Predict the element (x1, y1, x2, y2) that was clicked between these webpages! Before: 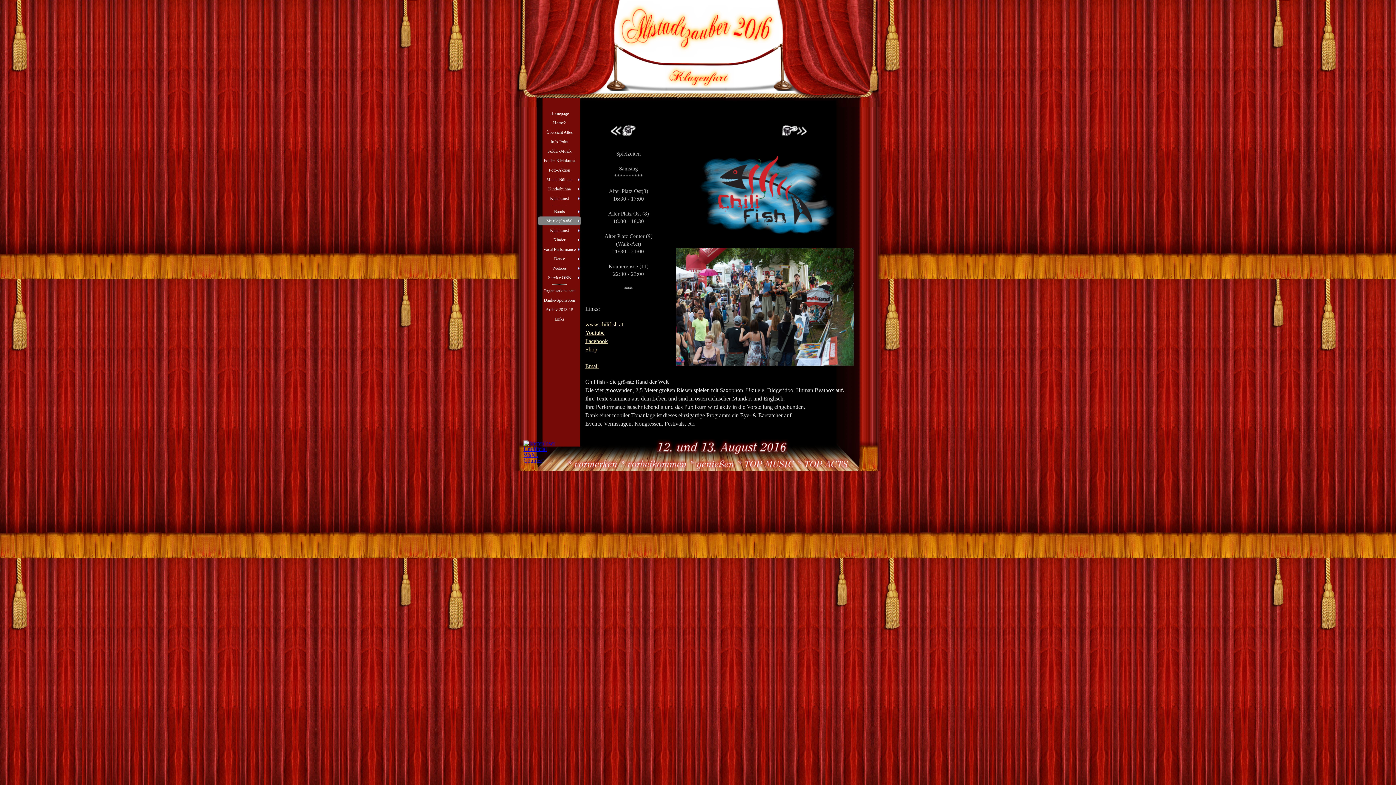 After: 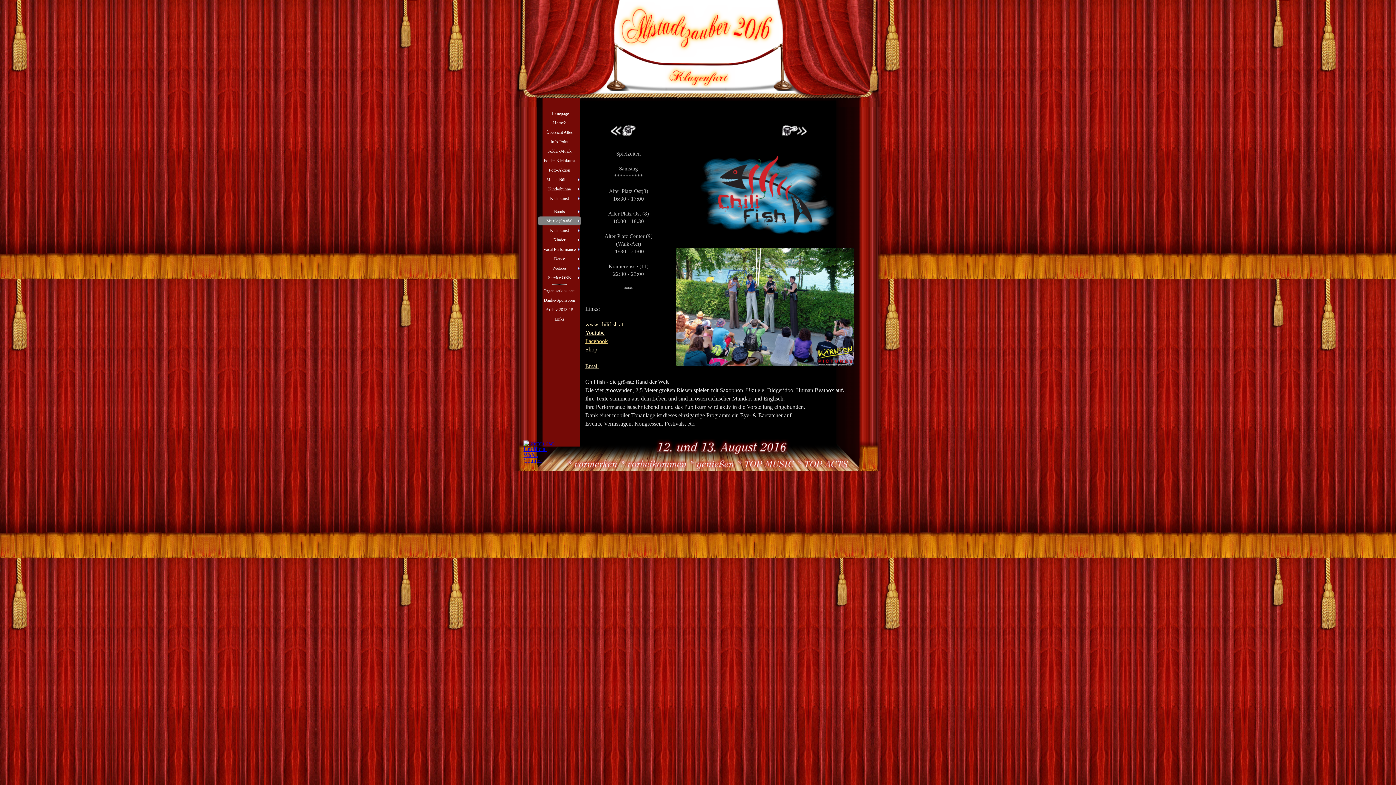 Action: label: Facebook bbox: (585, 338, 608, 344)